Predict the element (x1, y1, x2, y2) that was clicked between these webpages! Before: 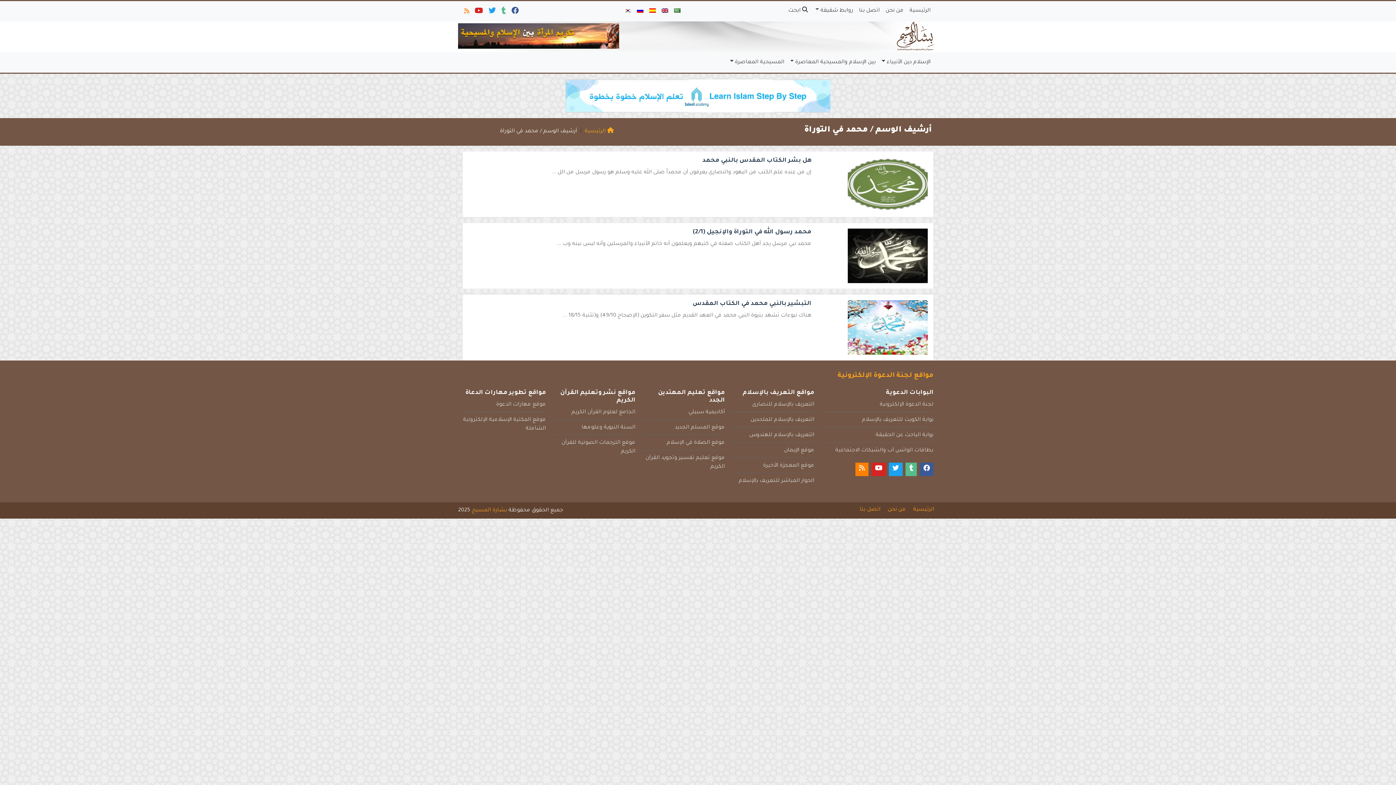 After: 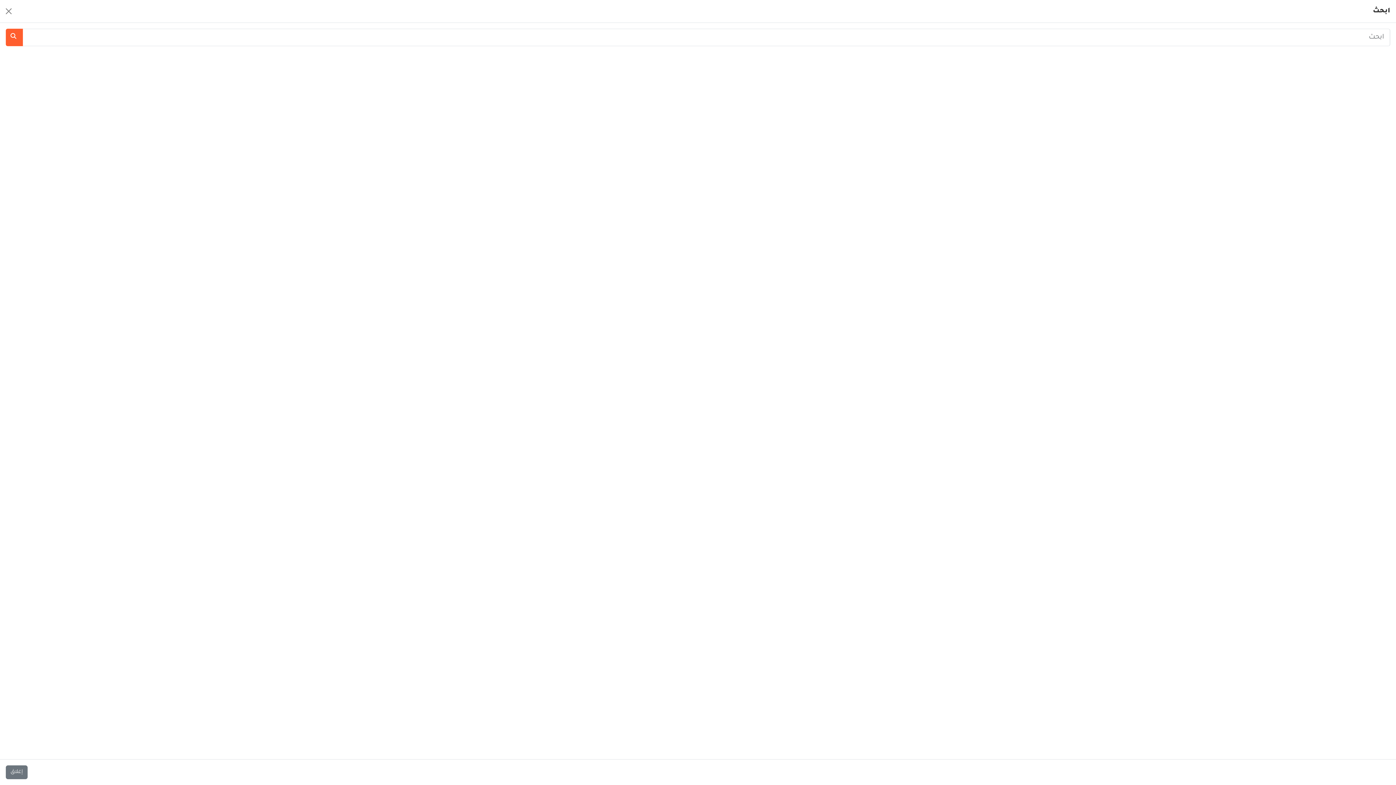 Action: bbox: (785, 4, 812, 18) label:  ابحث